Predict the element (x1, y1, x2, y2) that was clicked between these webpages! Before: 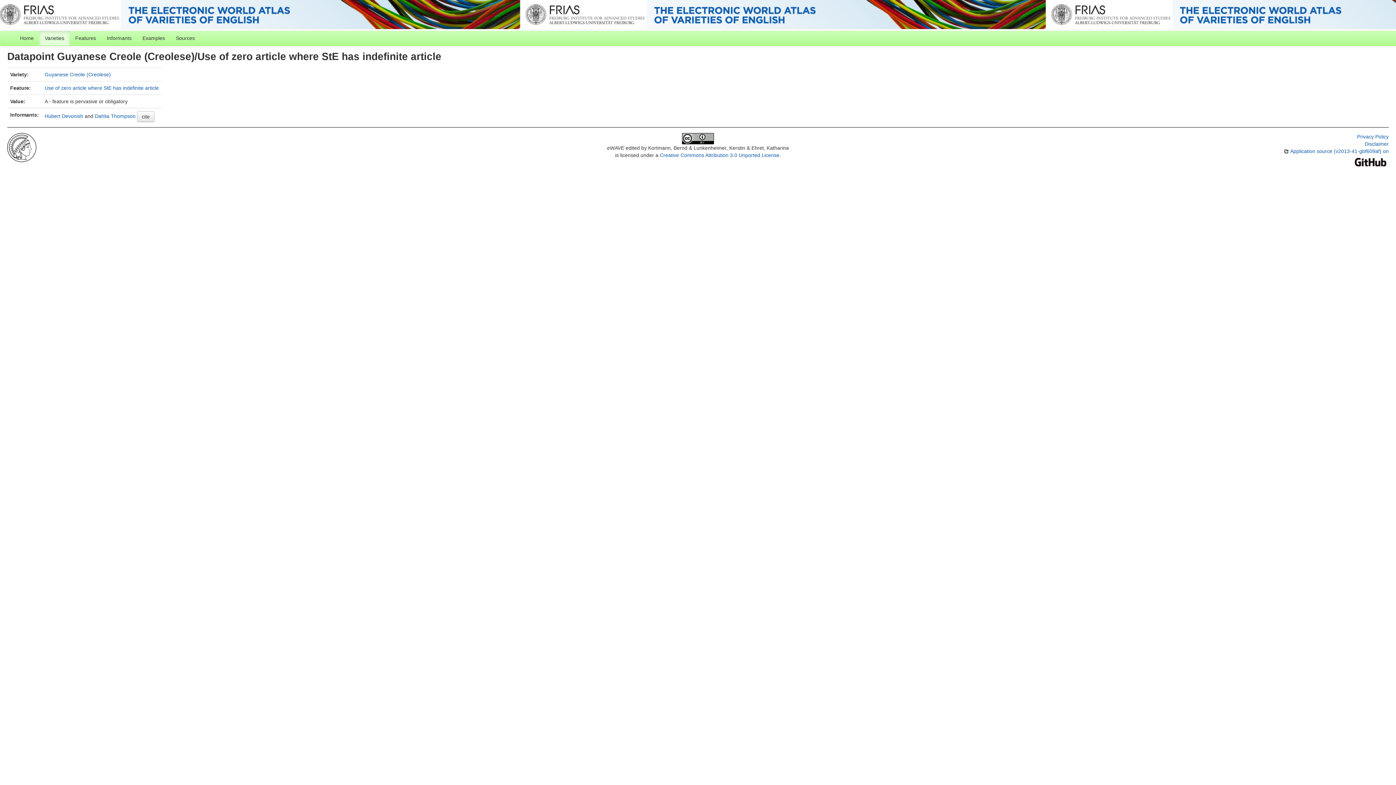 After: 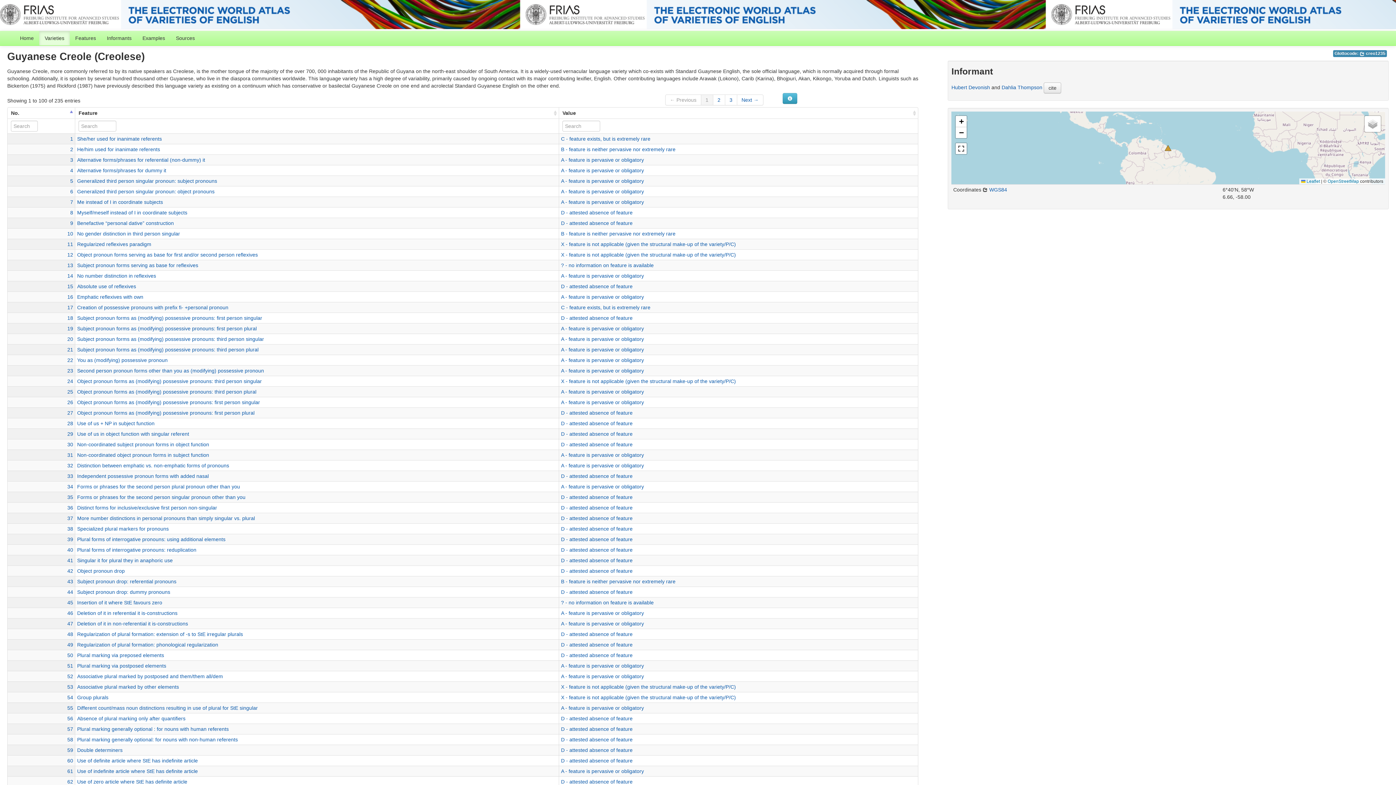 Action: bbox: (44, 71, 110, 77) label: Guyanese Creole (Creolese)